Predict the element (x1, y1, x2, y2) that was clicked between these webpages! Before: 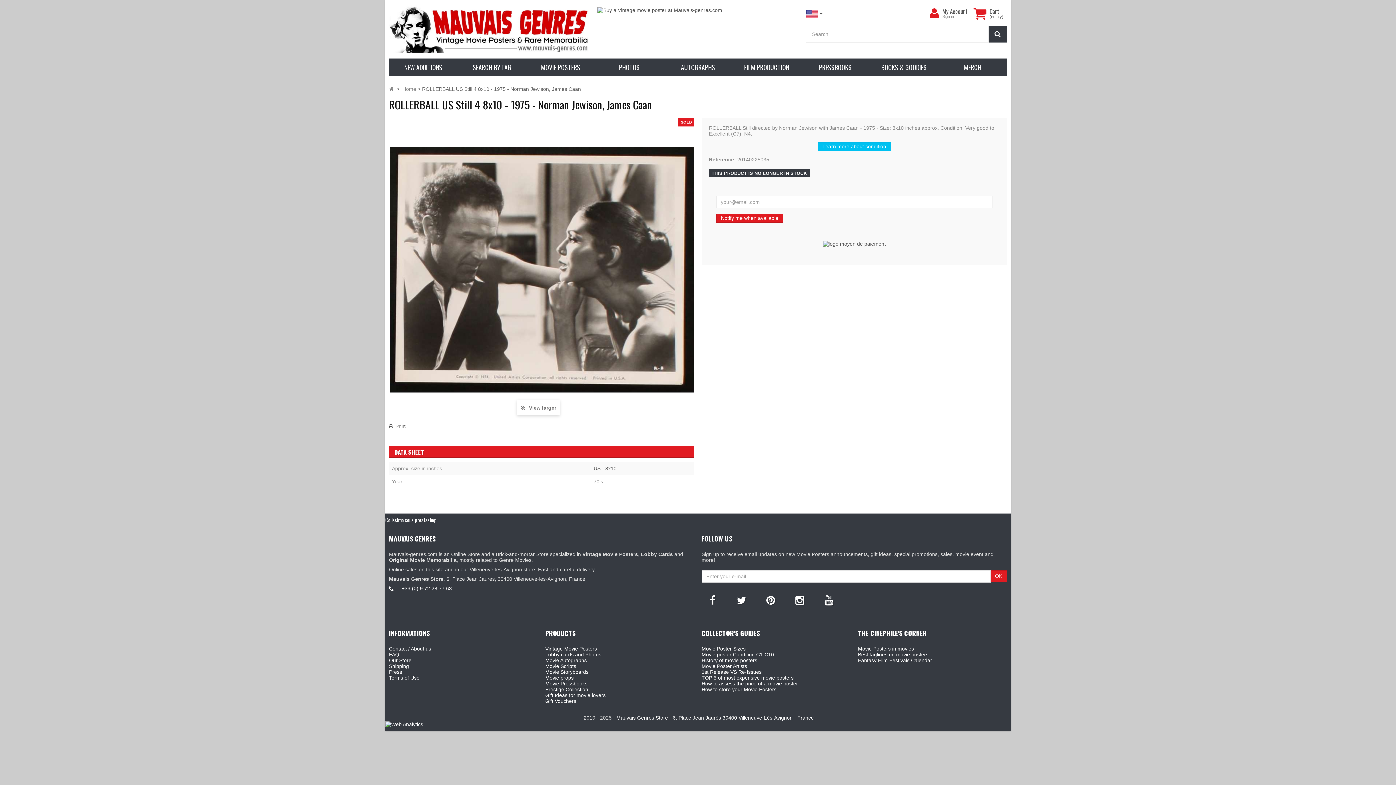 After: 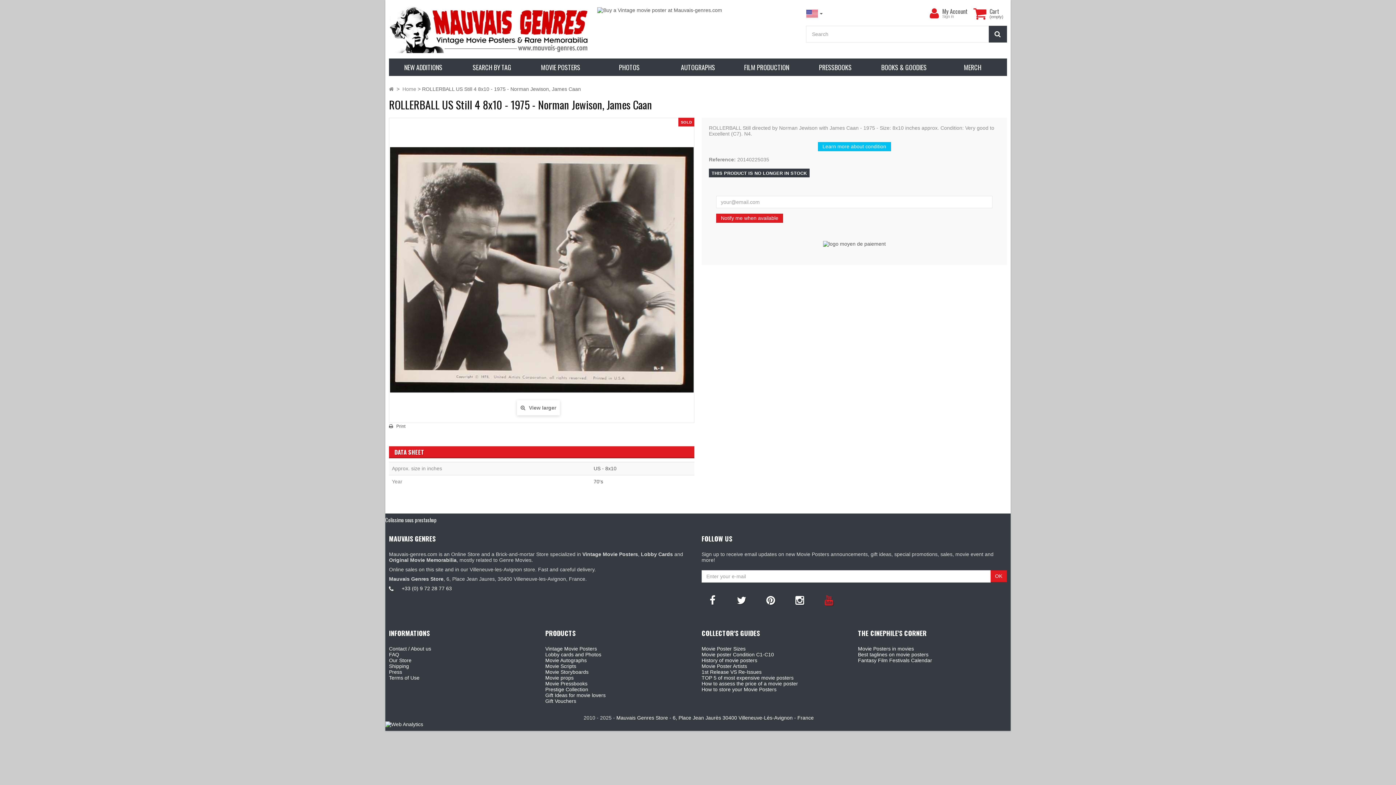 Action: bbox: (818, 590, 840, 612)